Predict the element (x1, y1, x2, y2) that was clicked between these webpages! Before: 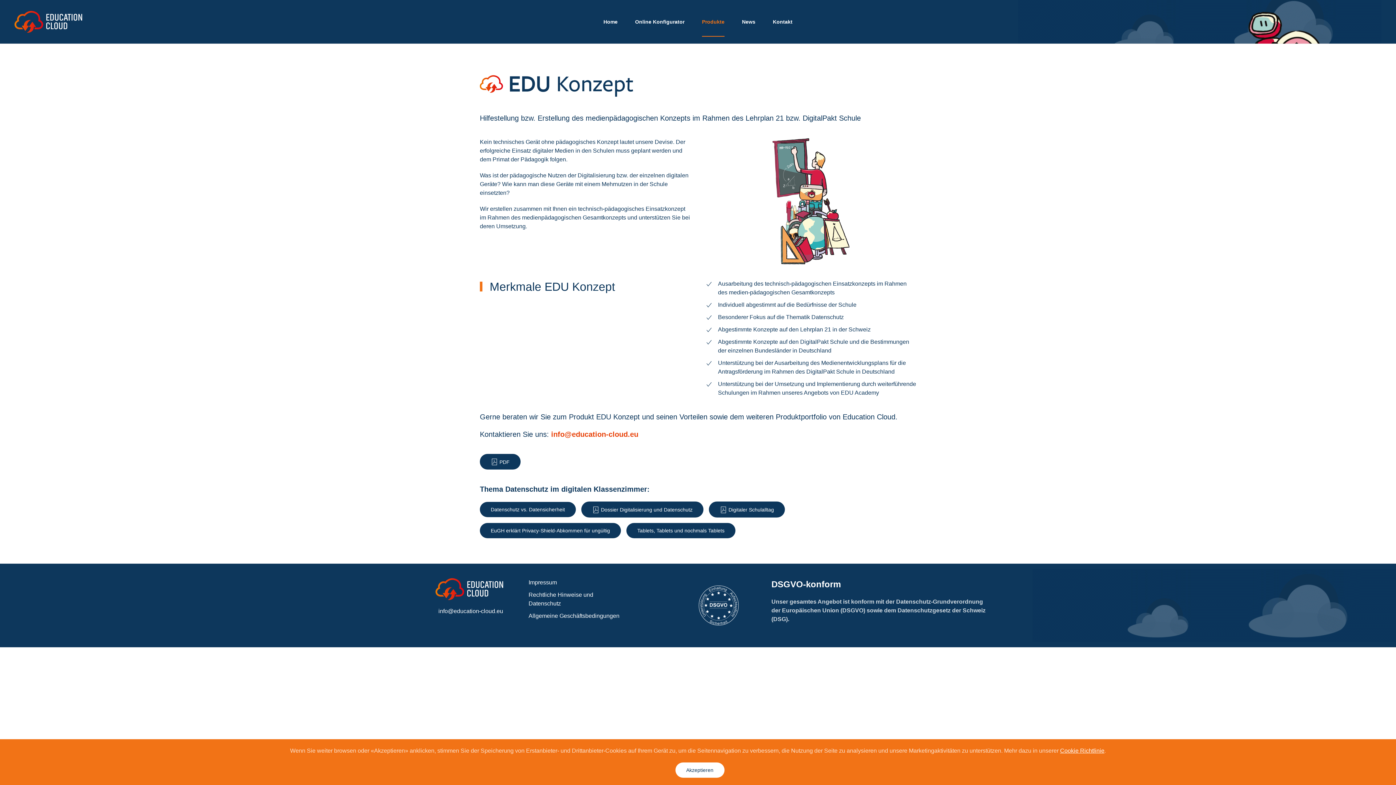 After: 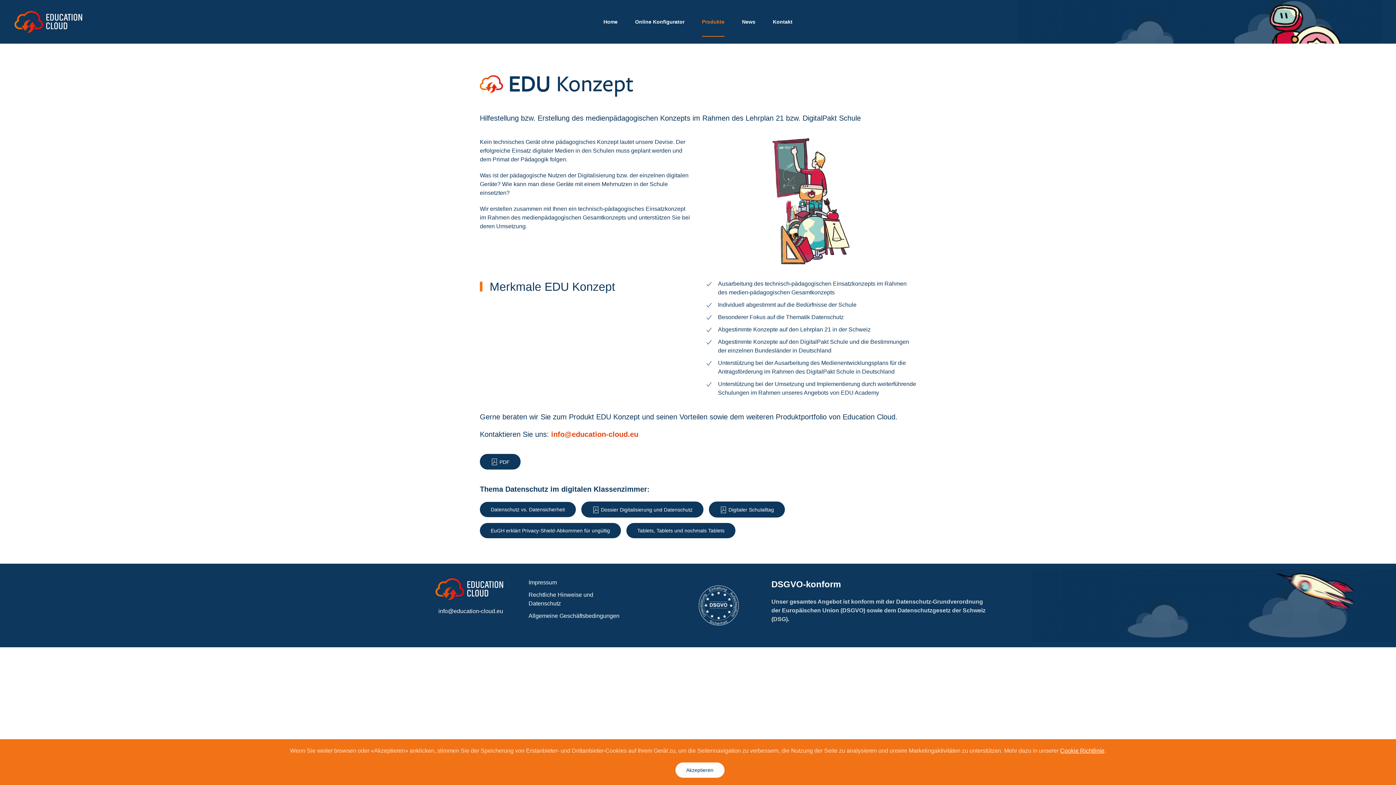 Action: label: info@education-cloud.eu bbox: (438, 608, 503, 614)